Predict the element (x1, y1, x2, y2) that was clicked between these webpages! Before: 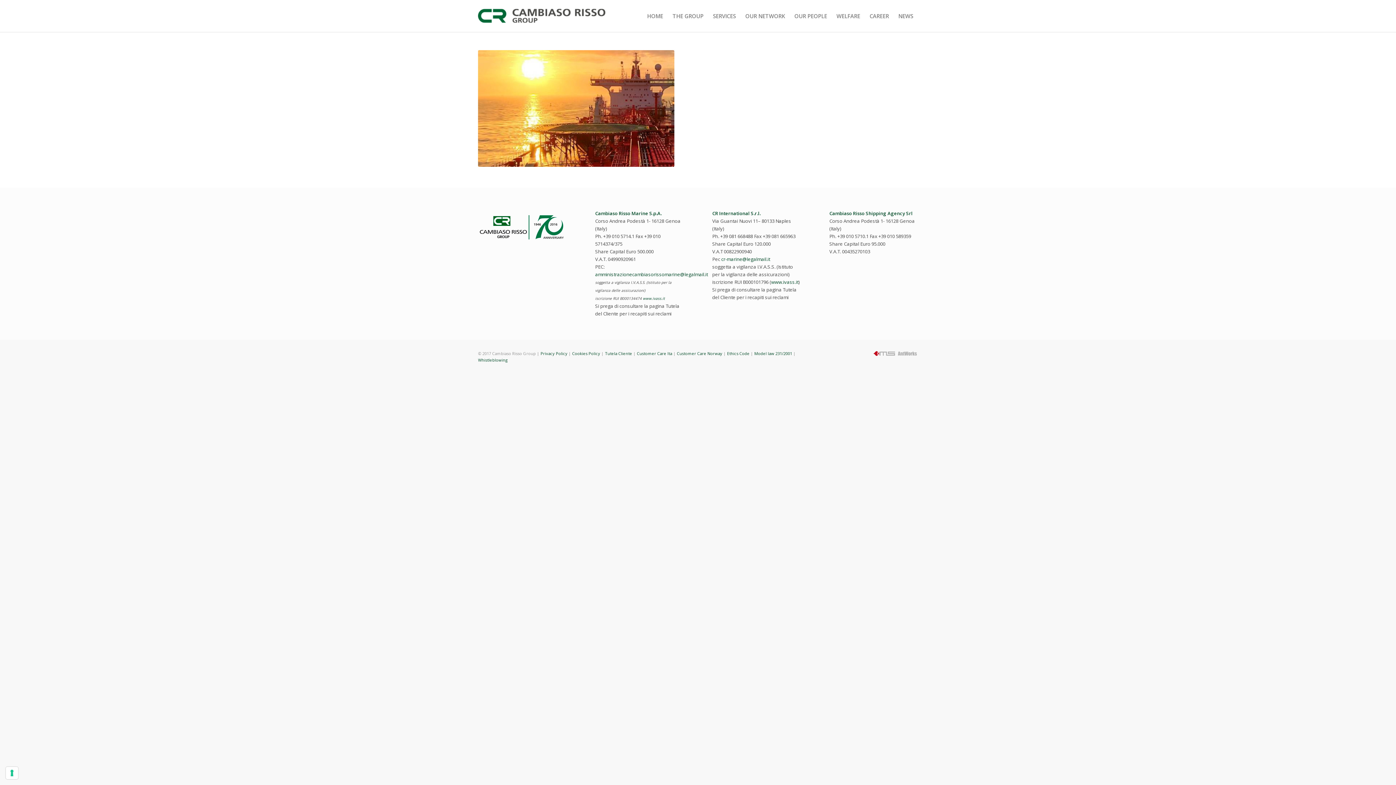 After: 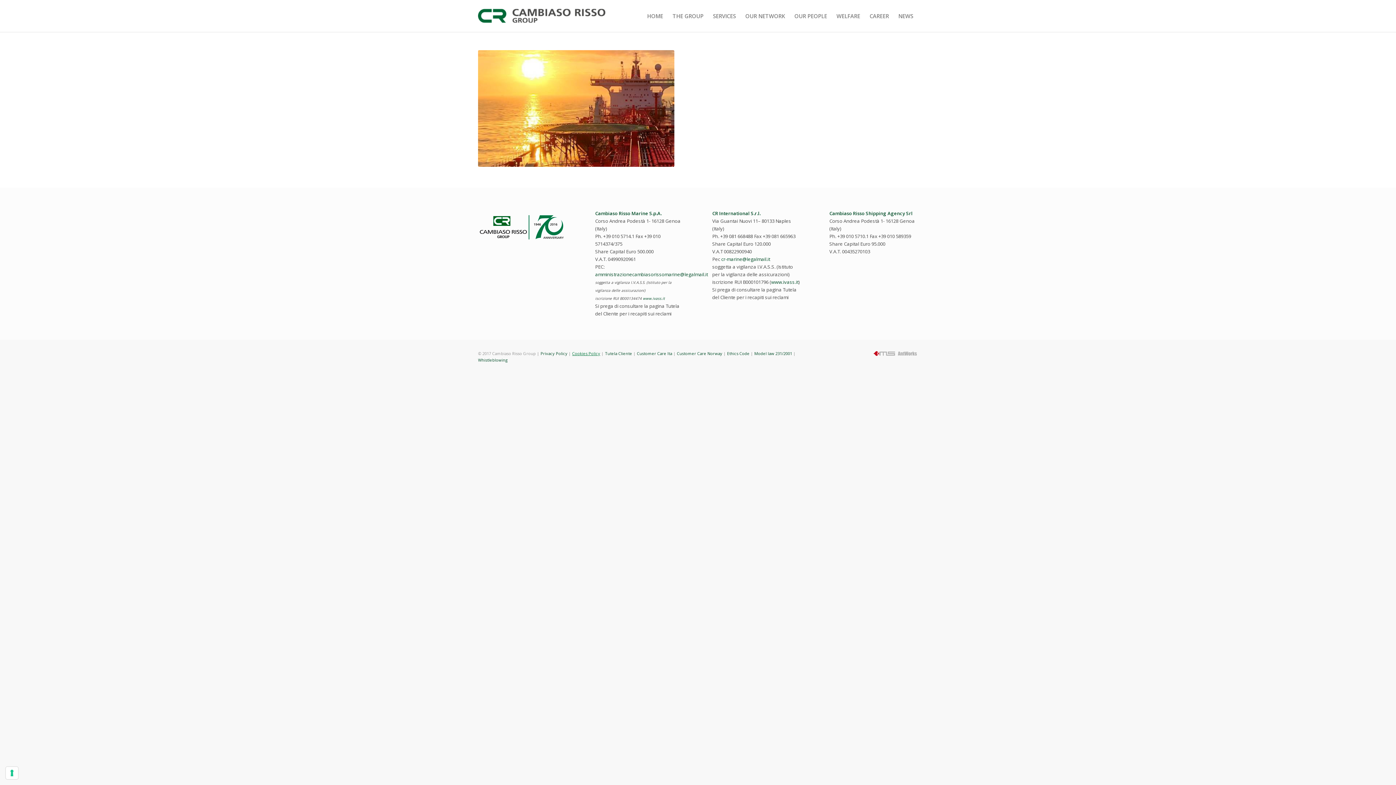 Action: bbox: (572, 351, 600, 356) label: Cookies Policy